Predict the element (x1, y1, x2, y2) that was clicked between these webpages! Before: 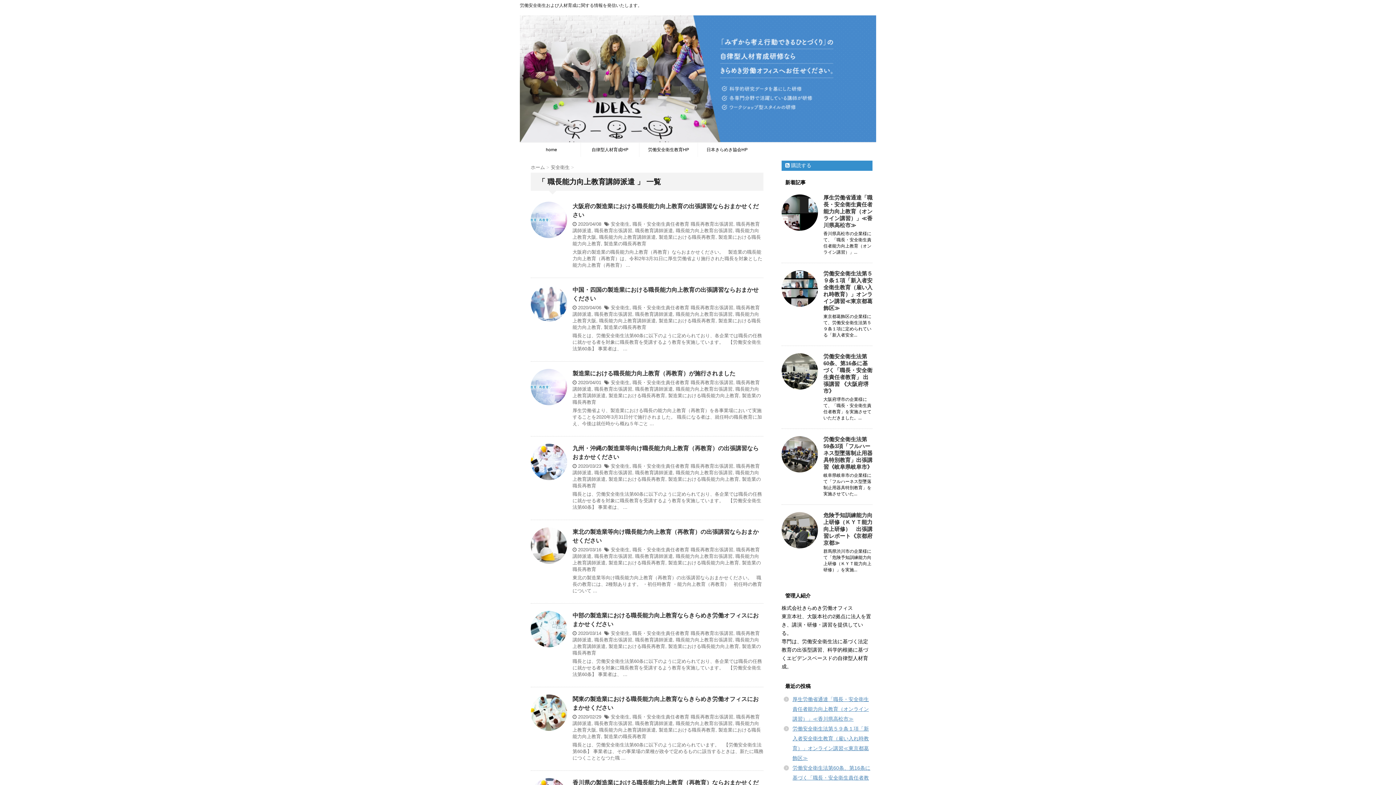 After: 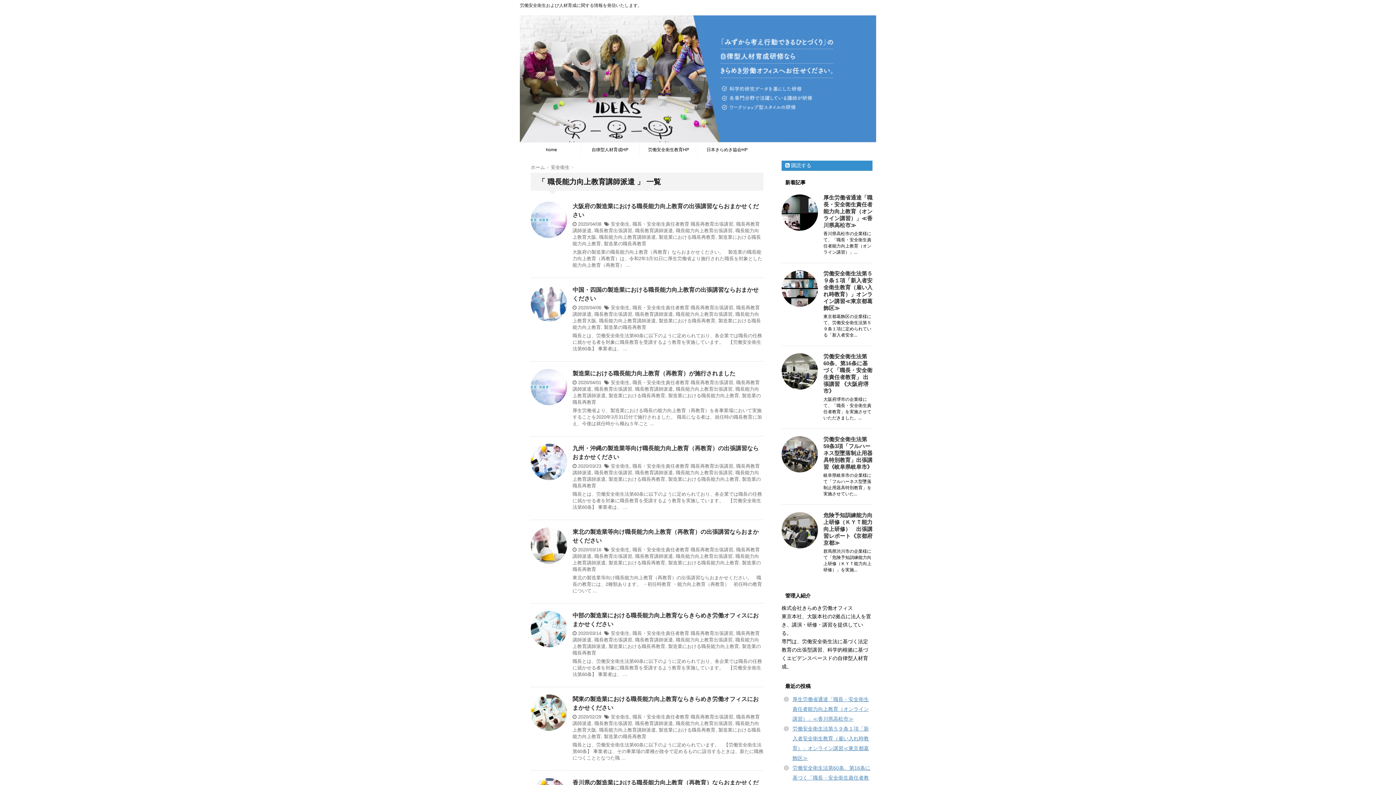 Action: bbox: (599, 318, 656, 323) label: 職長能力向上教育講師派遣